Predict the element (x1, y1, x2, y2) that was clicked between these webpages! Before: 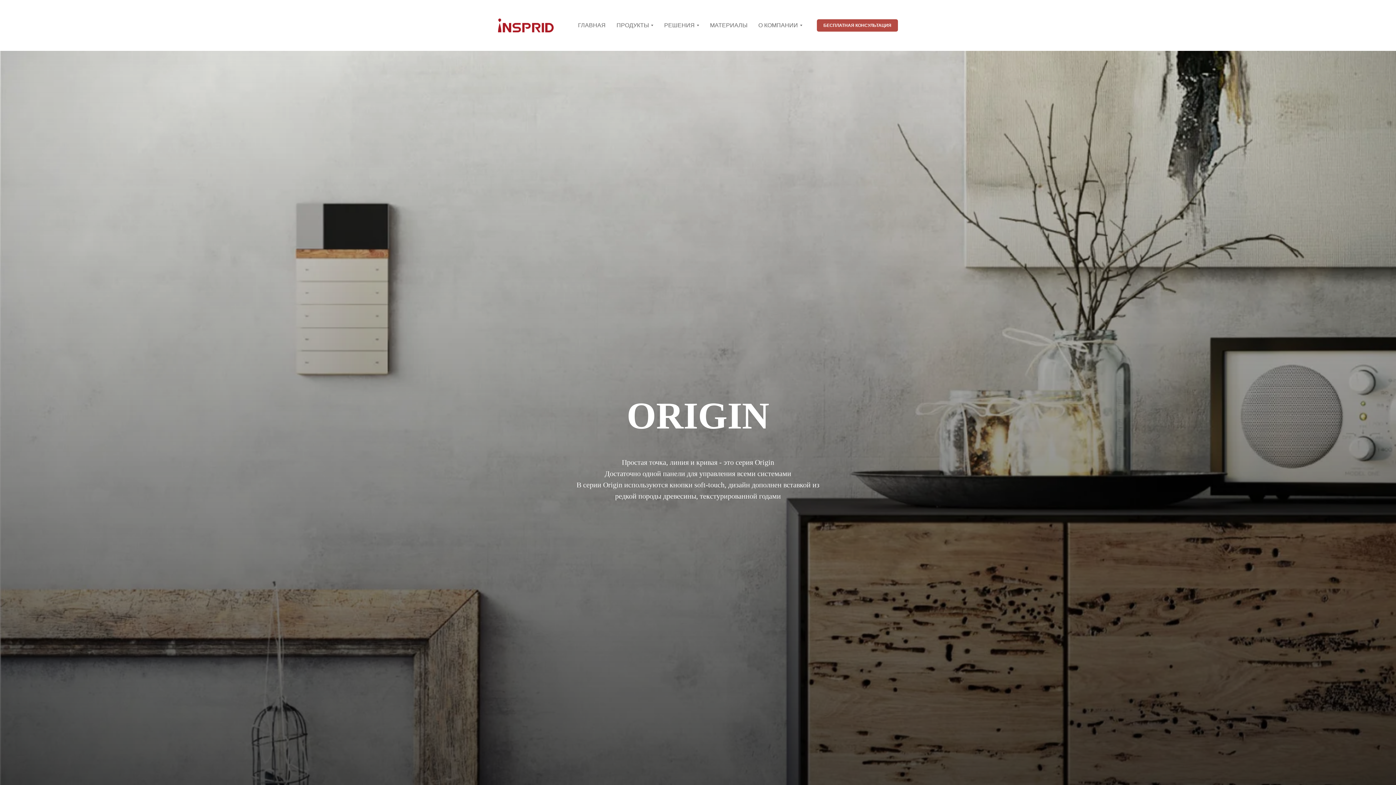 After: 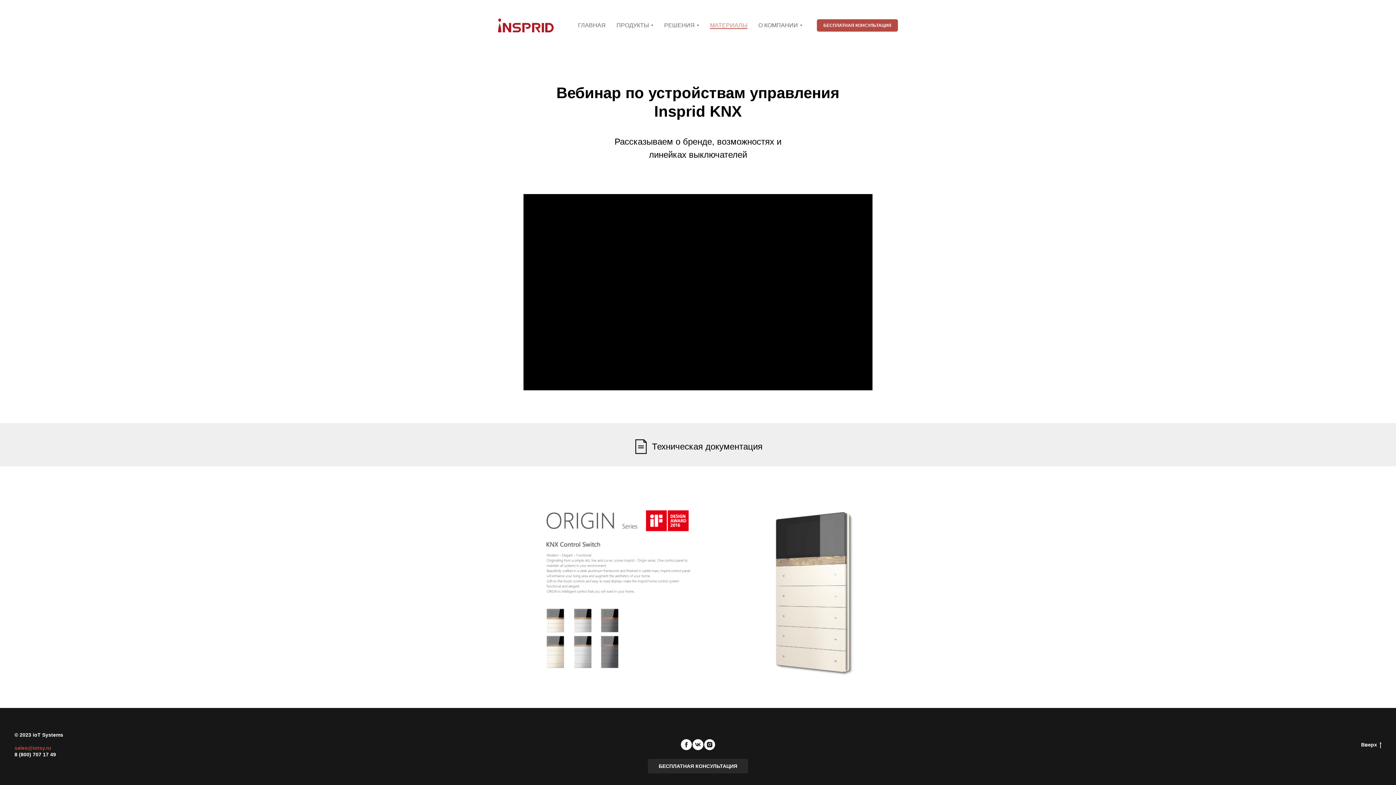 Action: bbox: (710, 22, 747, 28) label: МАТЕРИАЛЫ